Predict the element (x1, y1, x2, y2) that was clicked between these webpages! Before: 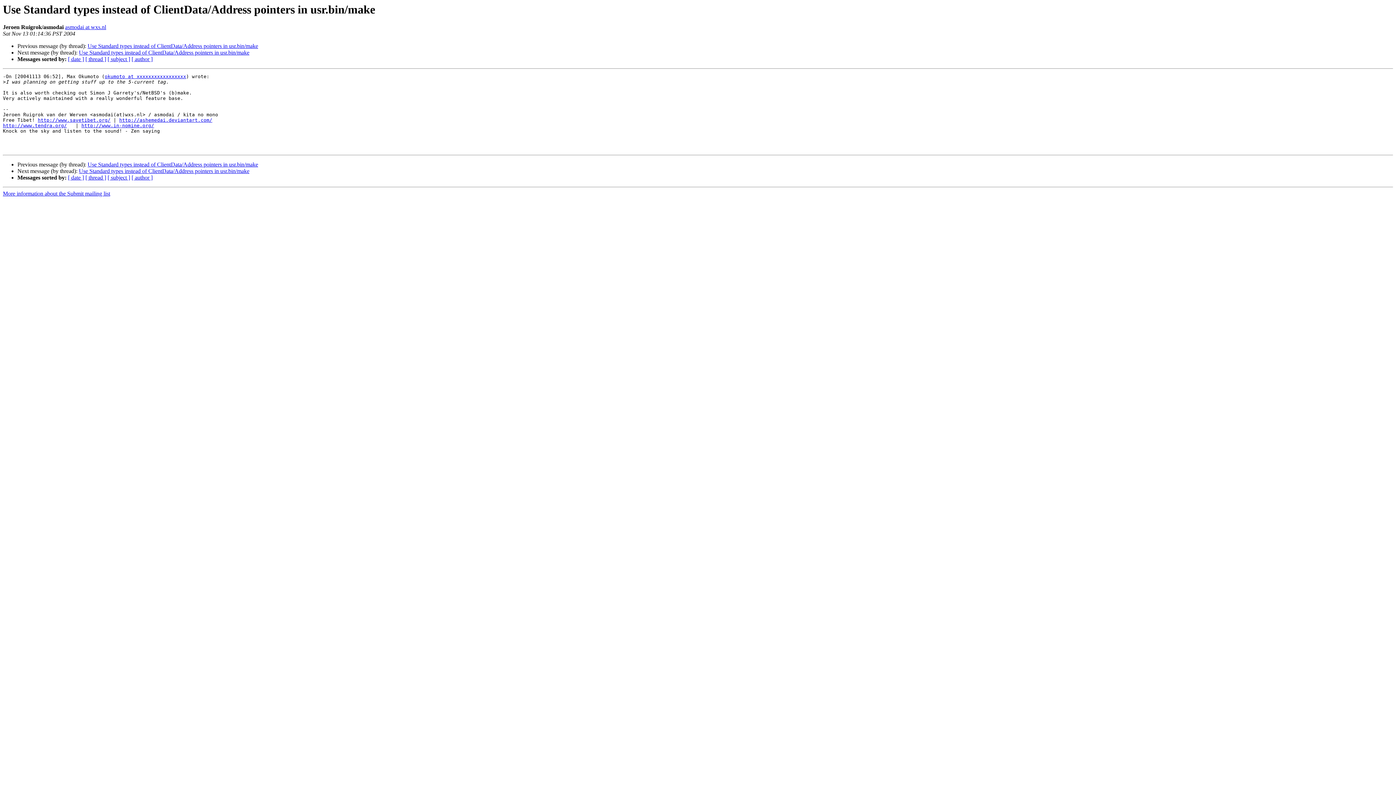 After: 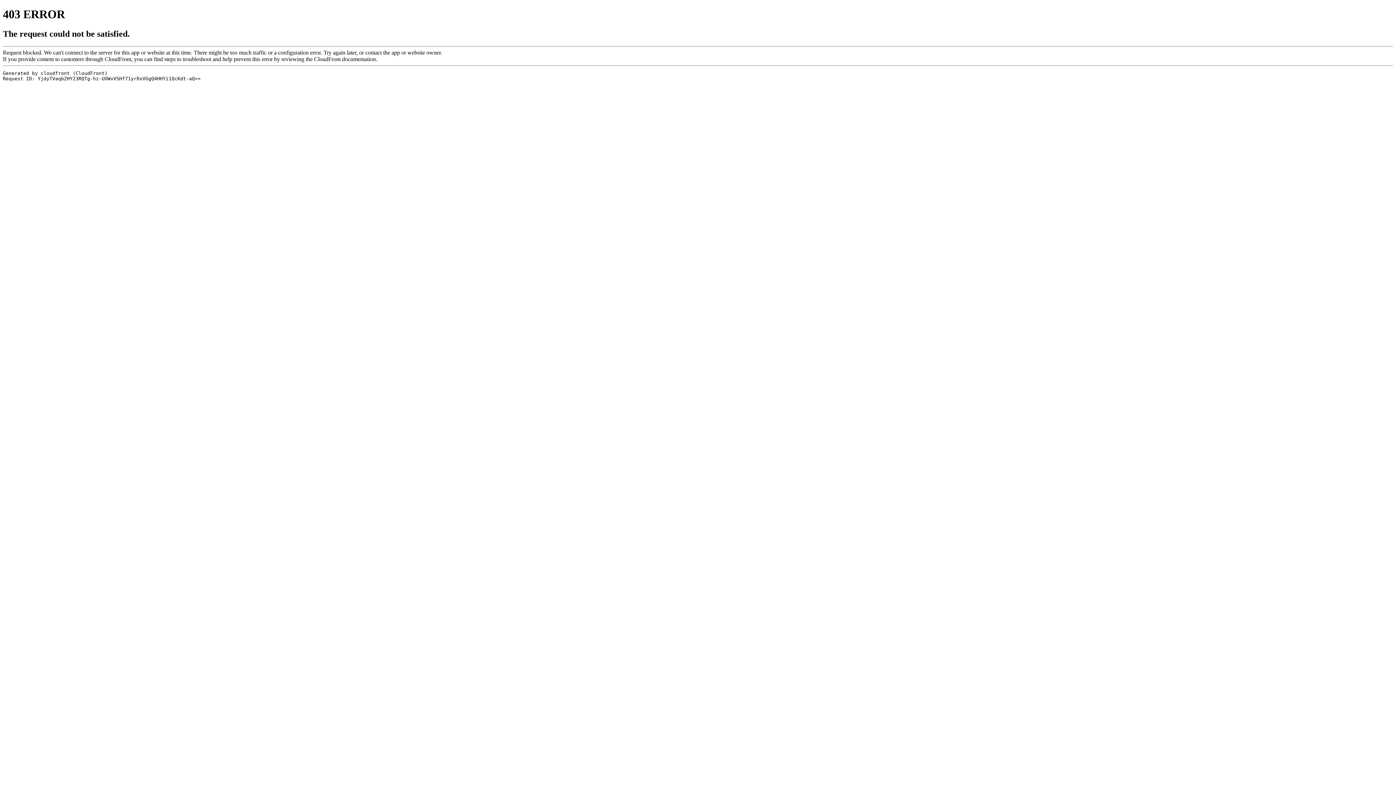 Action: bbox: (119, 117, 212, 123) label: http://ashemedai.deviantart.com/